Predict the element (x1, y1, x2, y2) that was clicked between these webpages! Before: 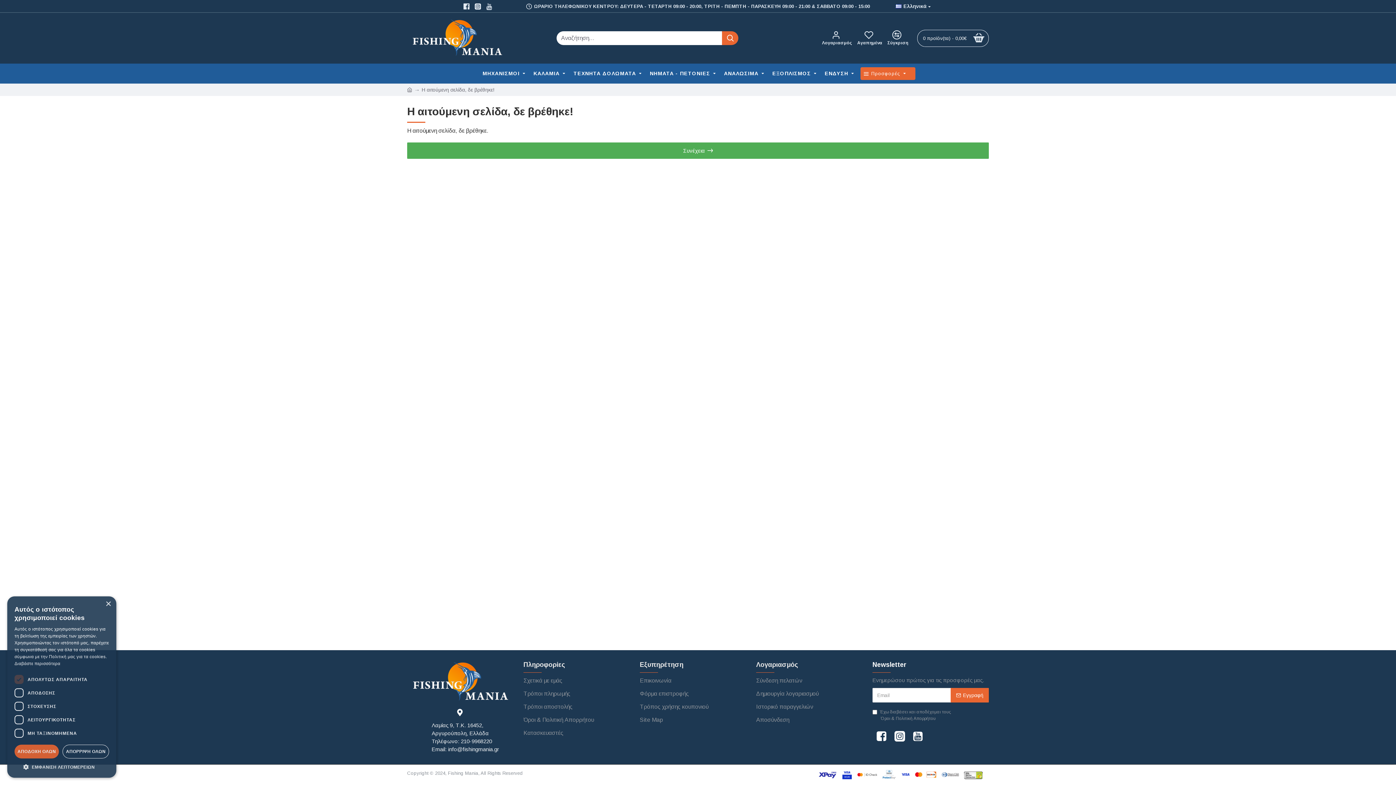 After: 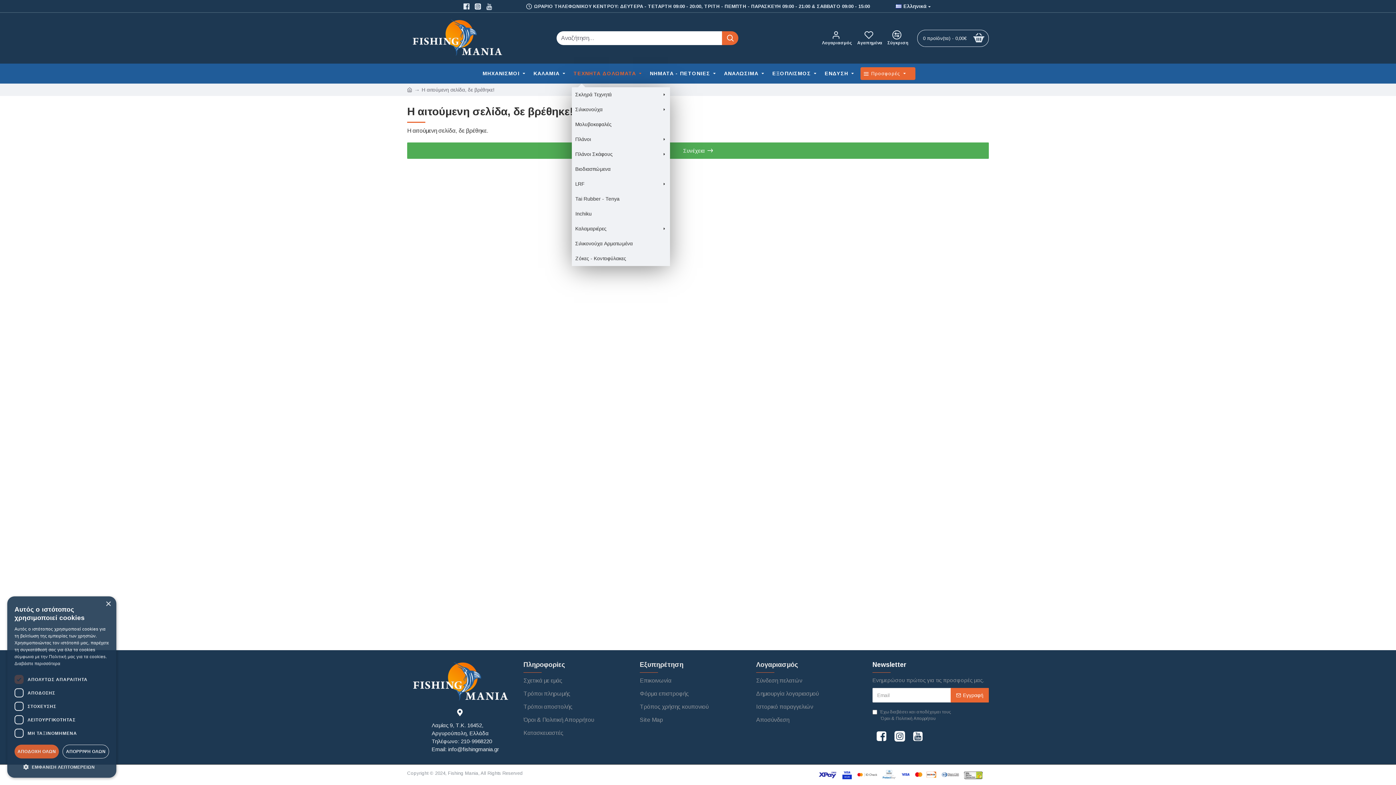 Action: label: ΤΕΧΝΗΤΑ ΔΟΛΩΜΑΤΑ bbox: (571, 68, 645, 79)